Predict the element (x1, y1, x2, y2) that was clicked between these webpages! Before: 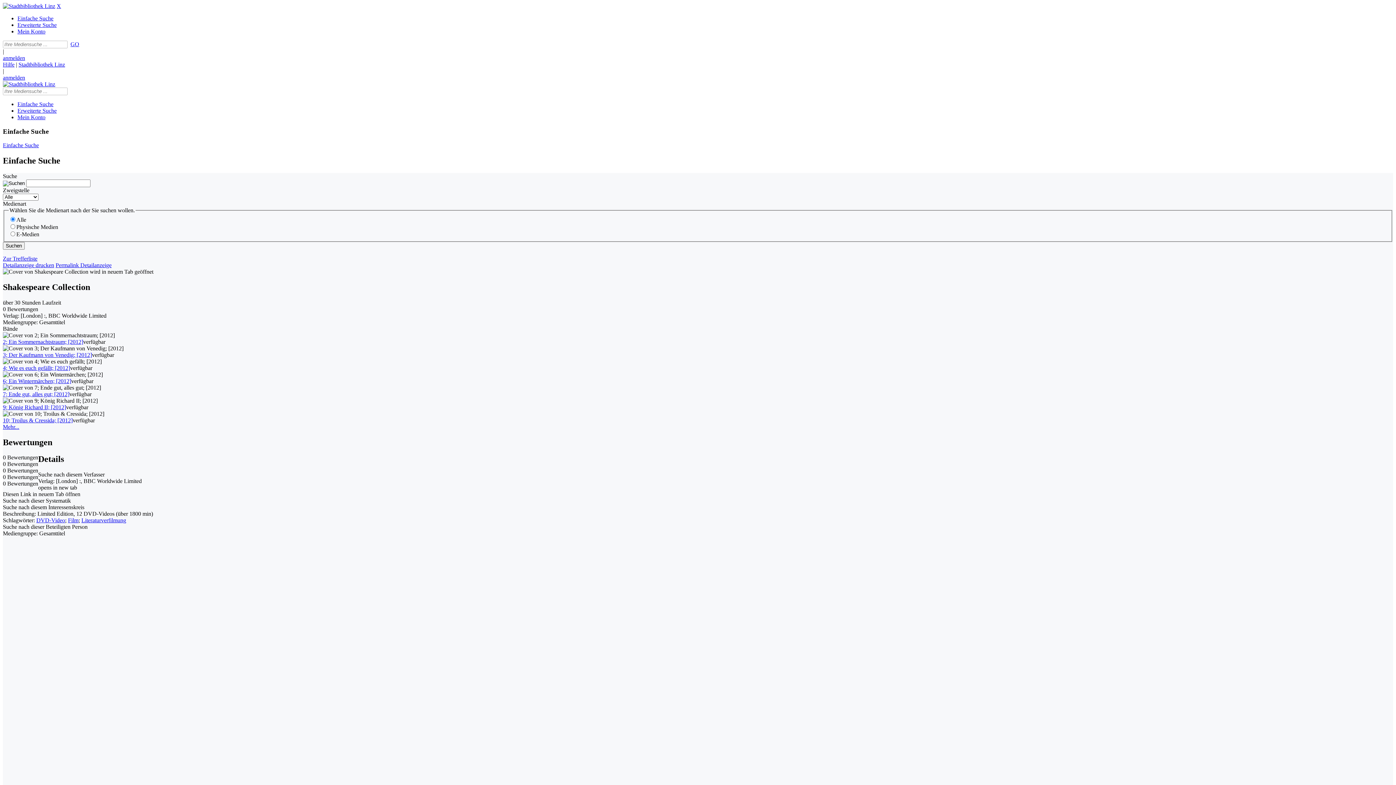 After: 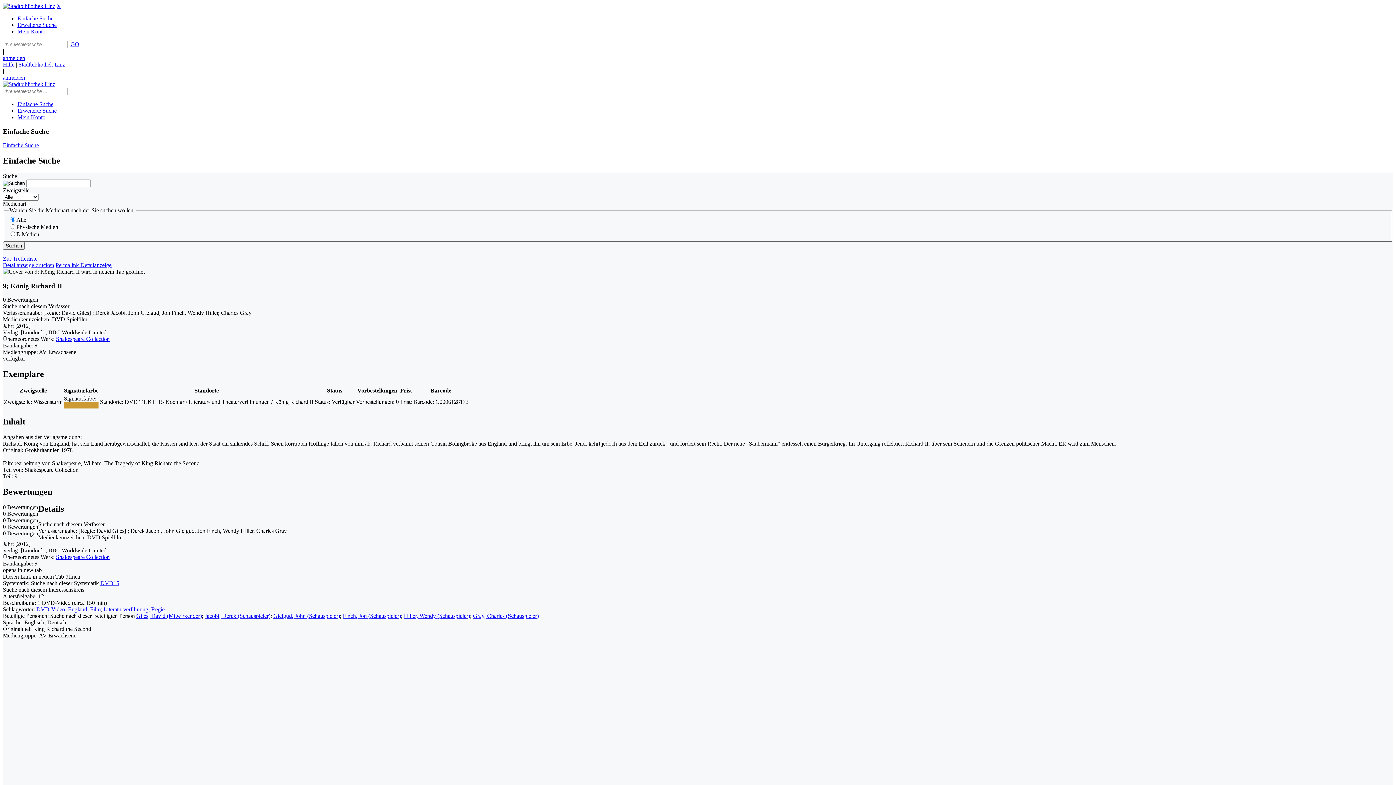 Action: bbox: (2, 404, 66, 410) label: 9; König Richard II; [2012]